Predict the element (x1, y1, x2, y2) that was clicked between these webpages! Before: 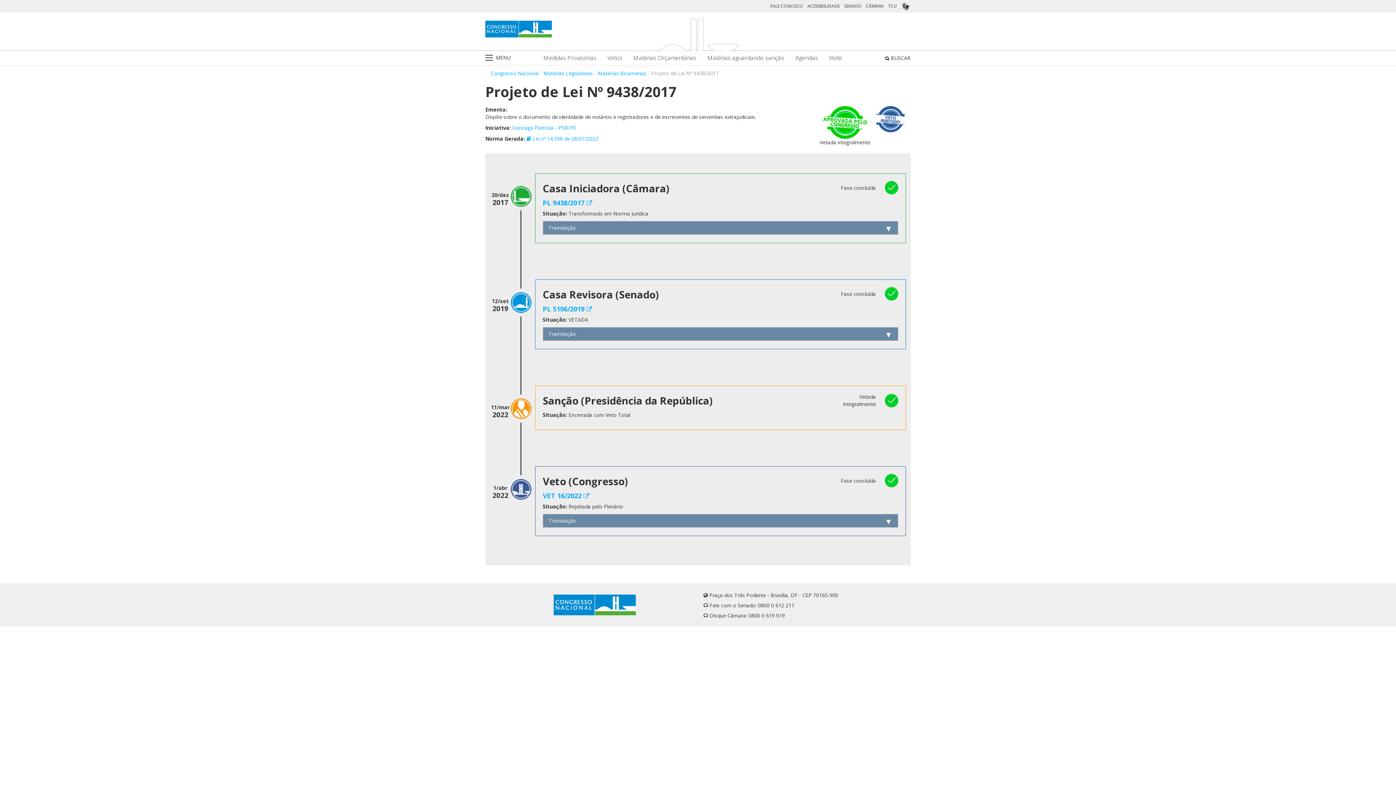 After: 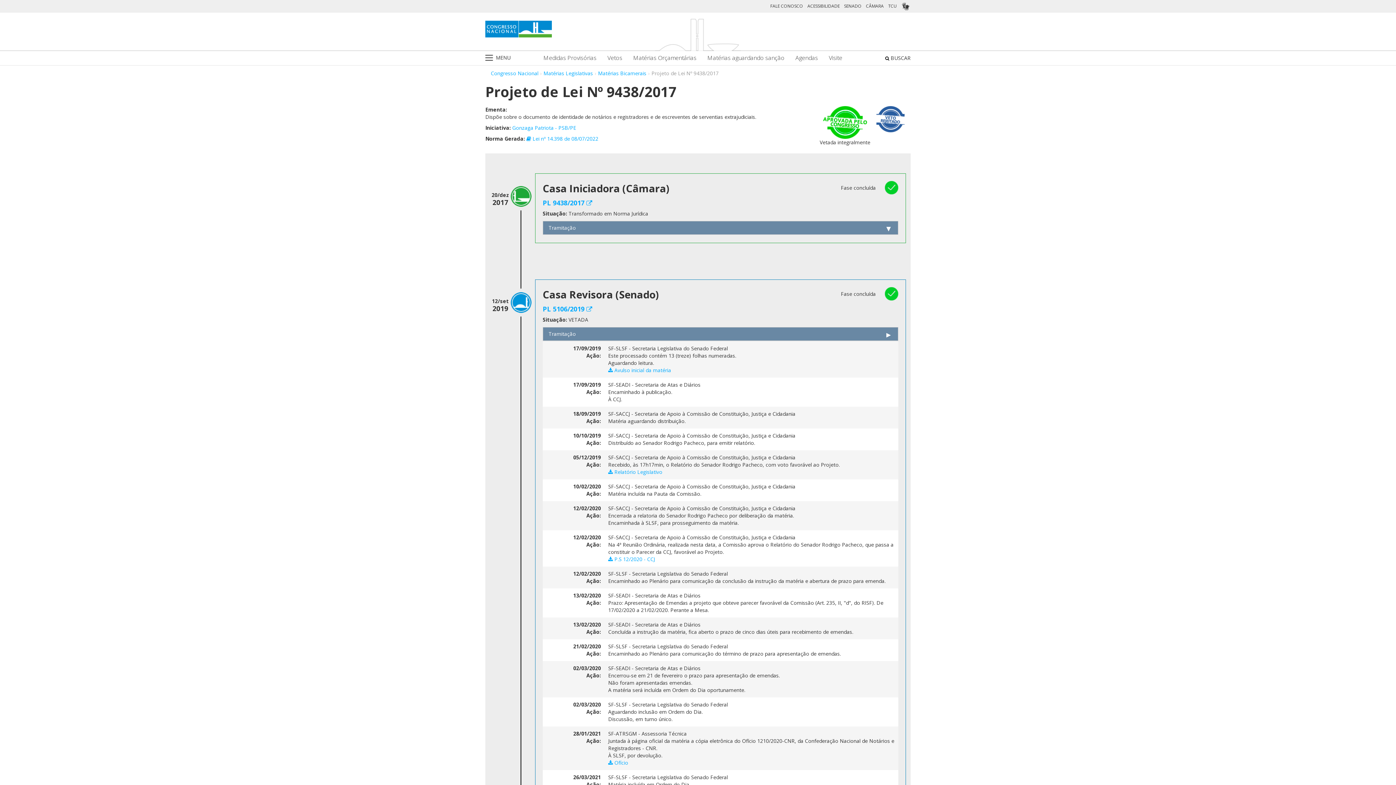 Action: label: Tramitação bbox: (543, 327, 898, 340)